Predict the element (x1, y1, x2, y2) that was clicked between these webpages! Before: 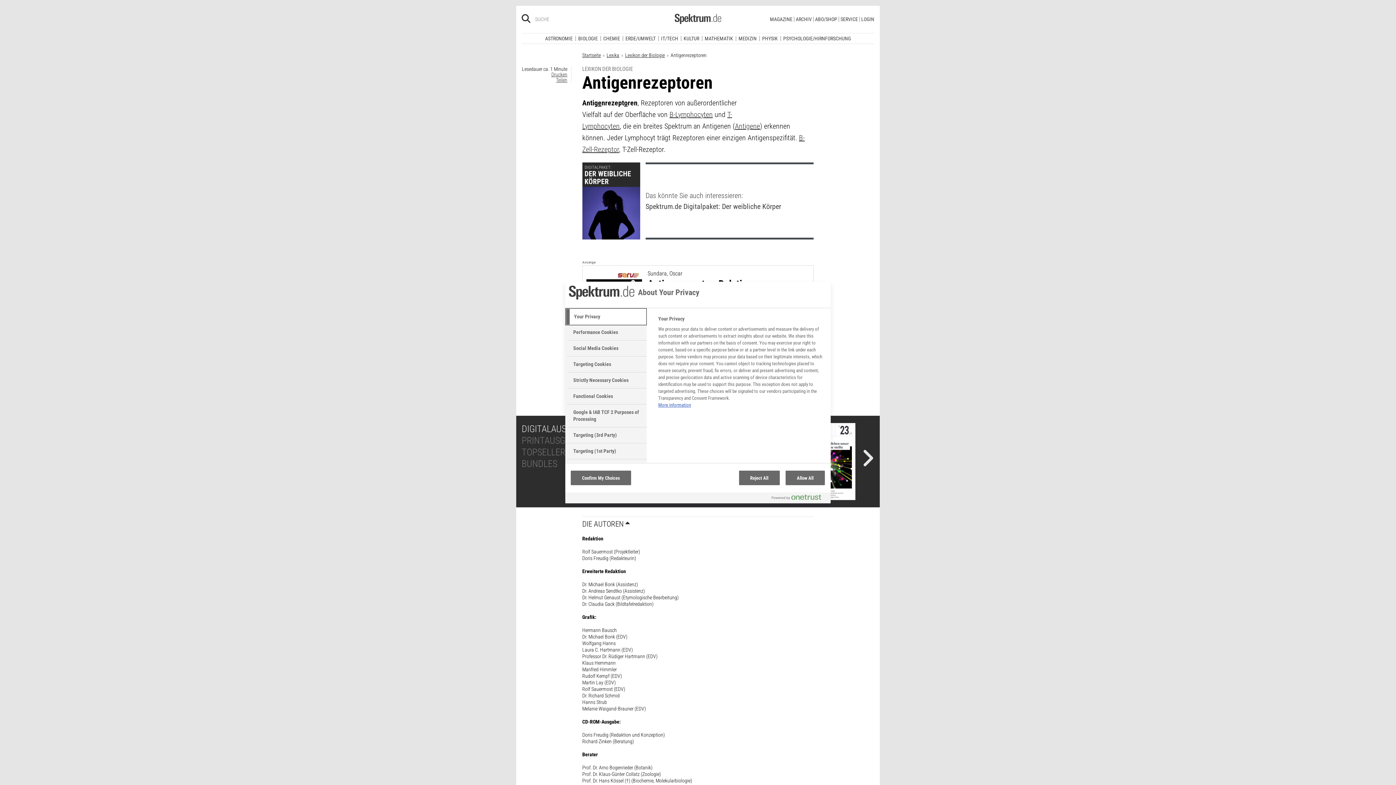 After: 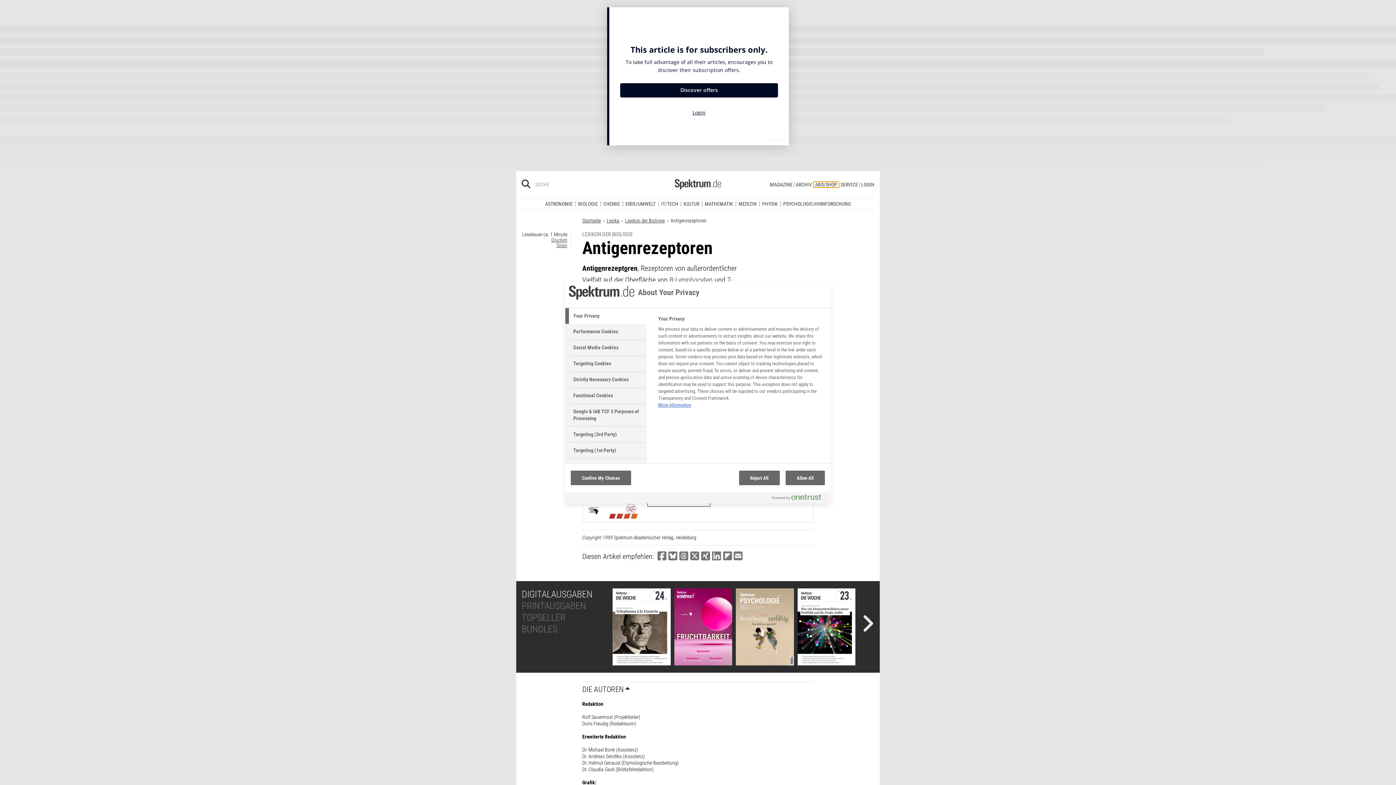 Action: bbox: (813, 11, 838, 16) label: ABO/SHOP